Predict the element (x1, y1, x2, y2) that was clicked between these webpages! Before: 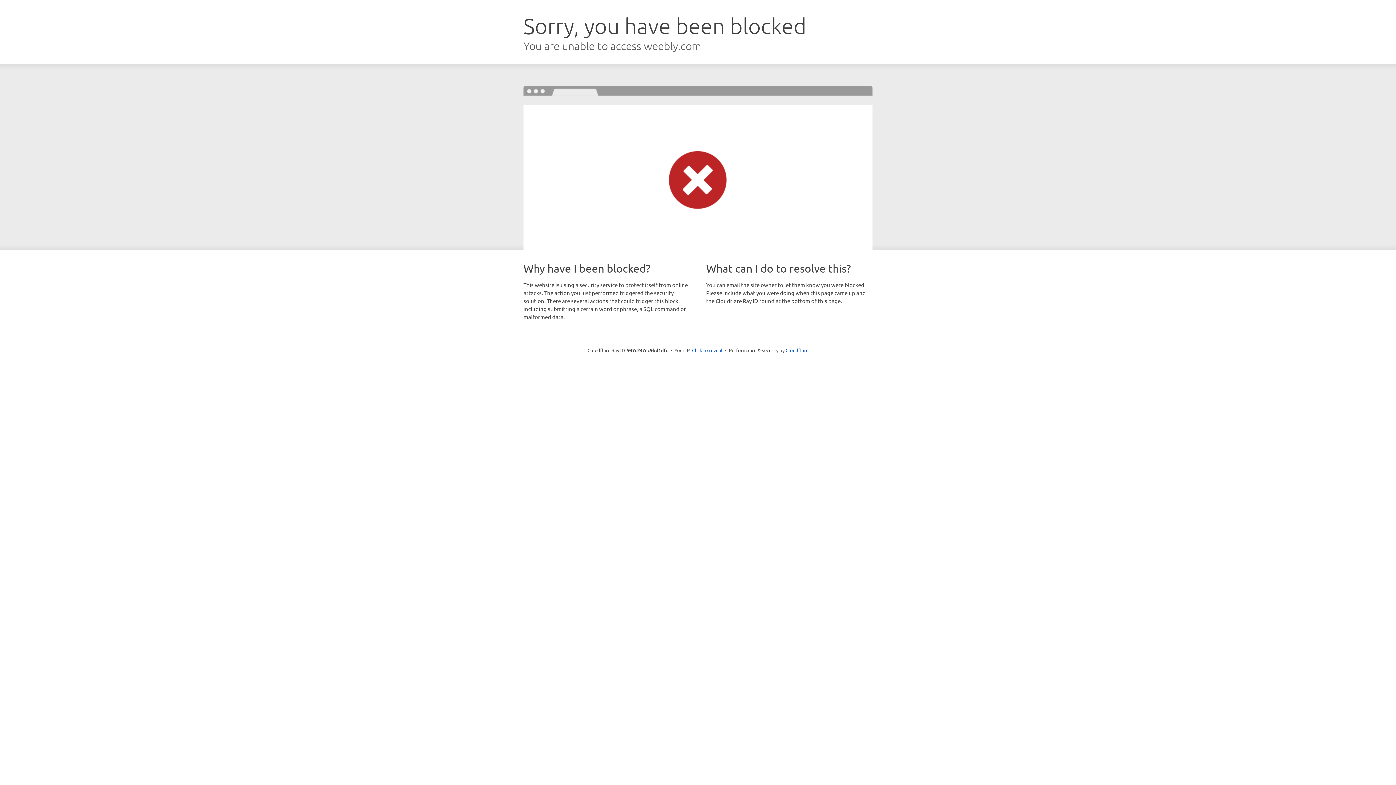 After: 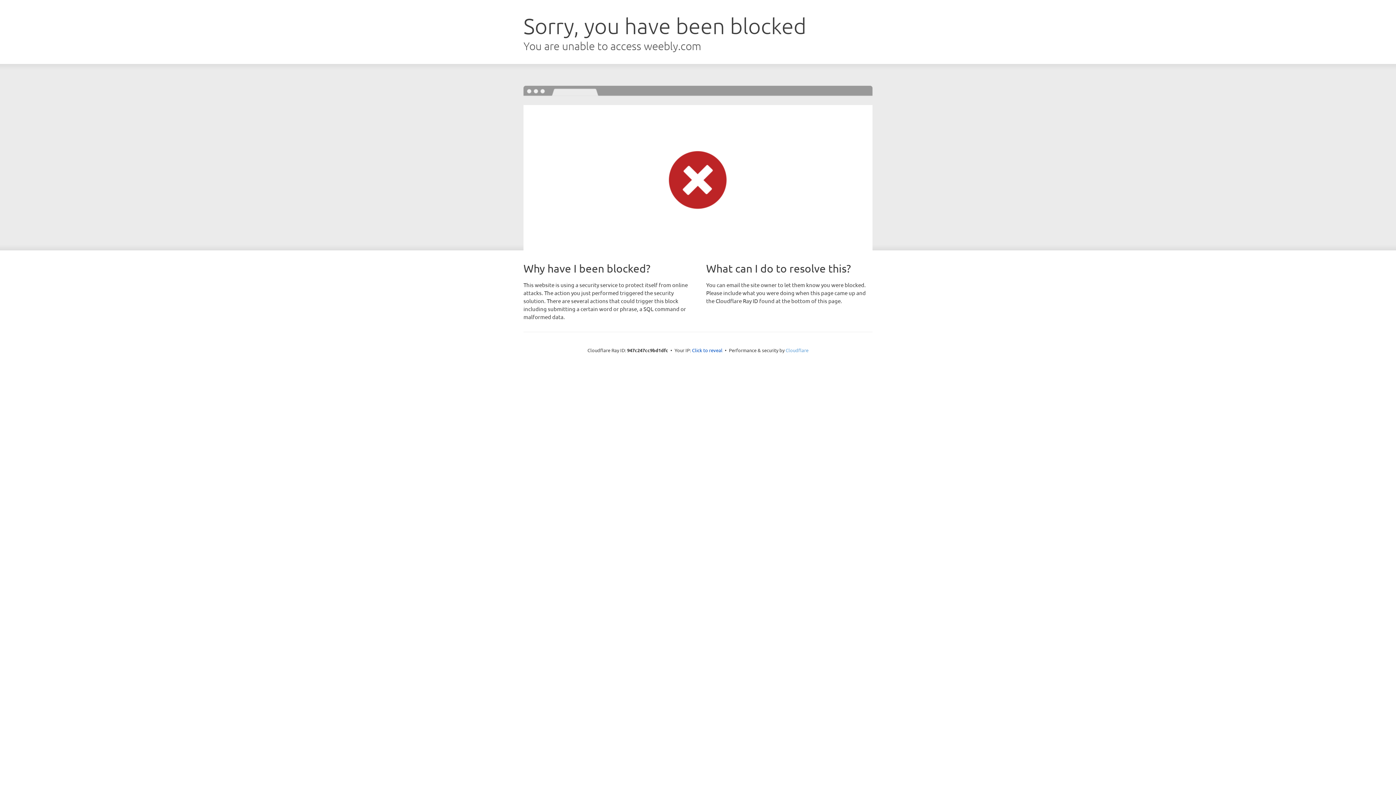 Action: label: Cloudflare bbox: (785, 347, 808, 353)